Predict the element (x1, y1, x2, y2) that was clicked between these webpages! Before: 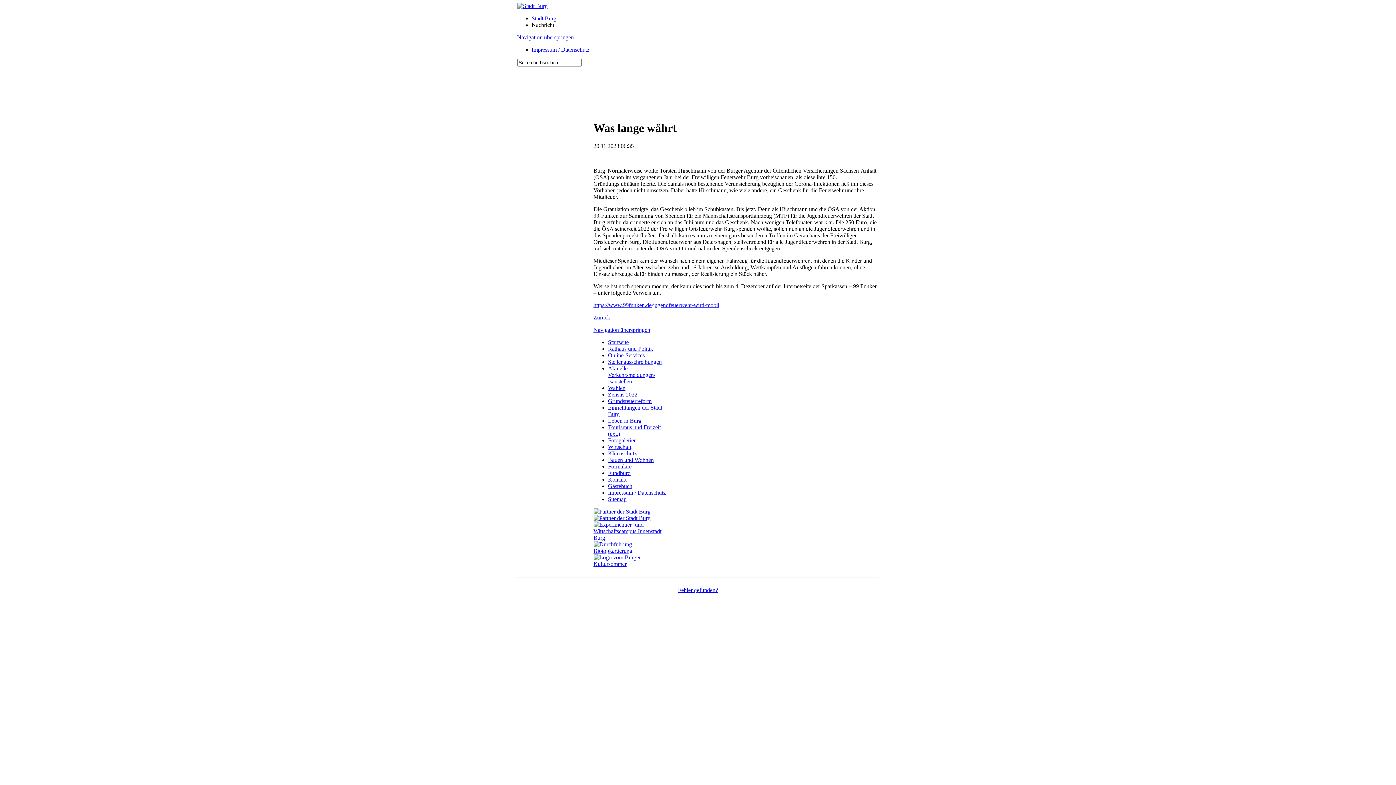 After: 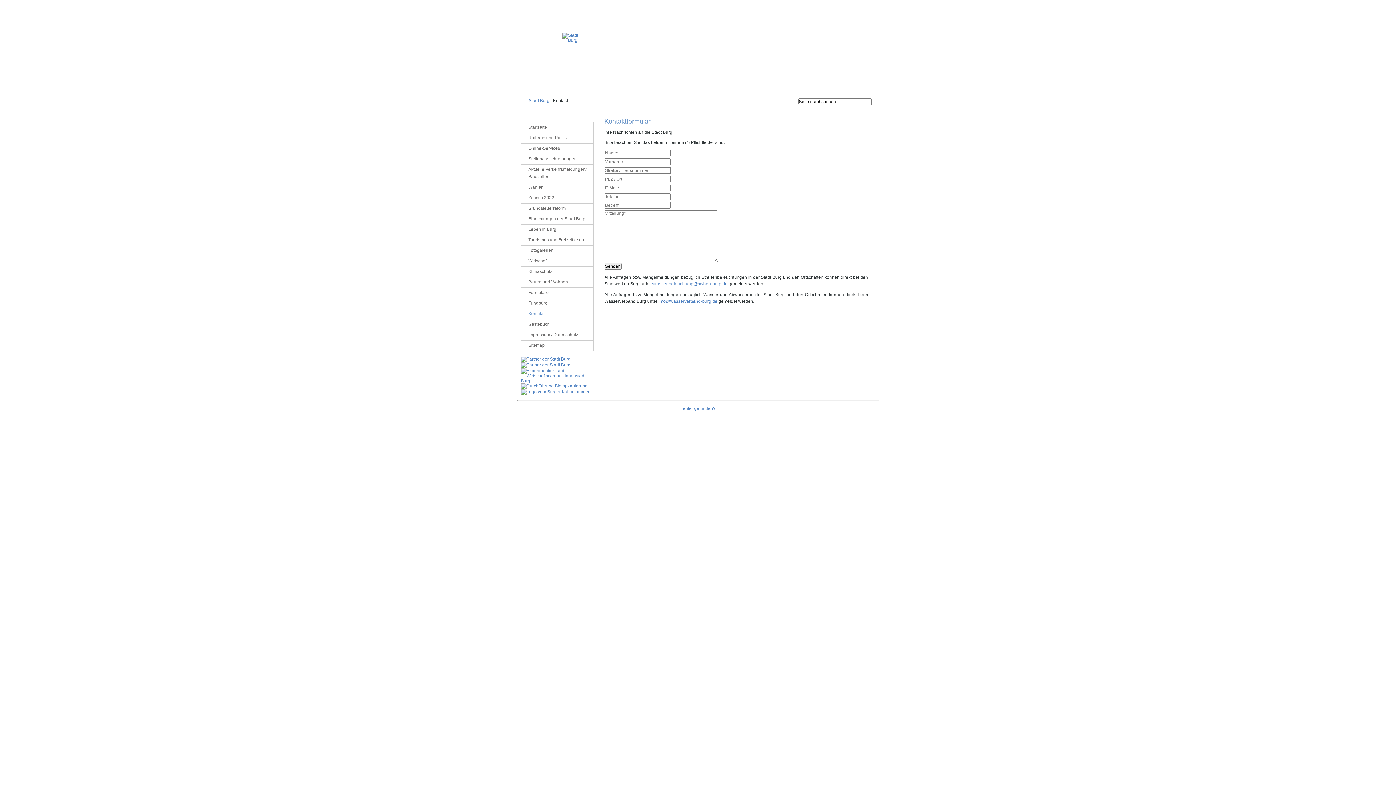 Action: label: Fehler gefunden? bbox: (678, 587, 718, 593)